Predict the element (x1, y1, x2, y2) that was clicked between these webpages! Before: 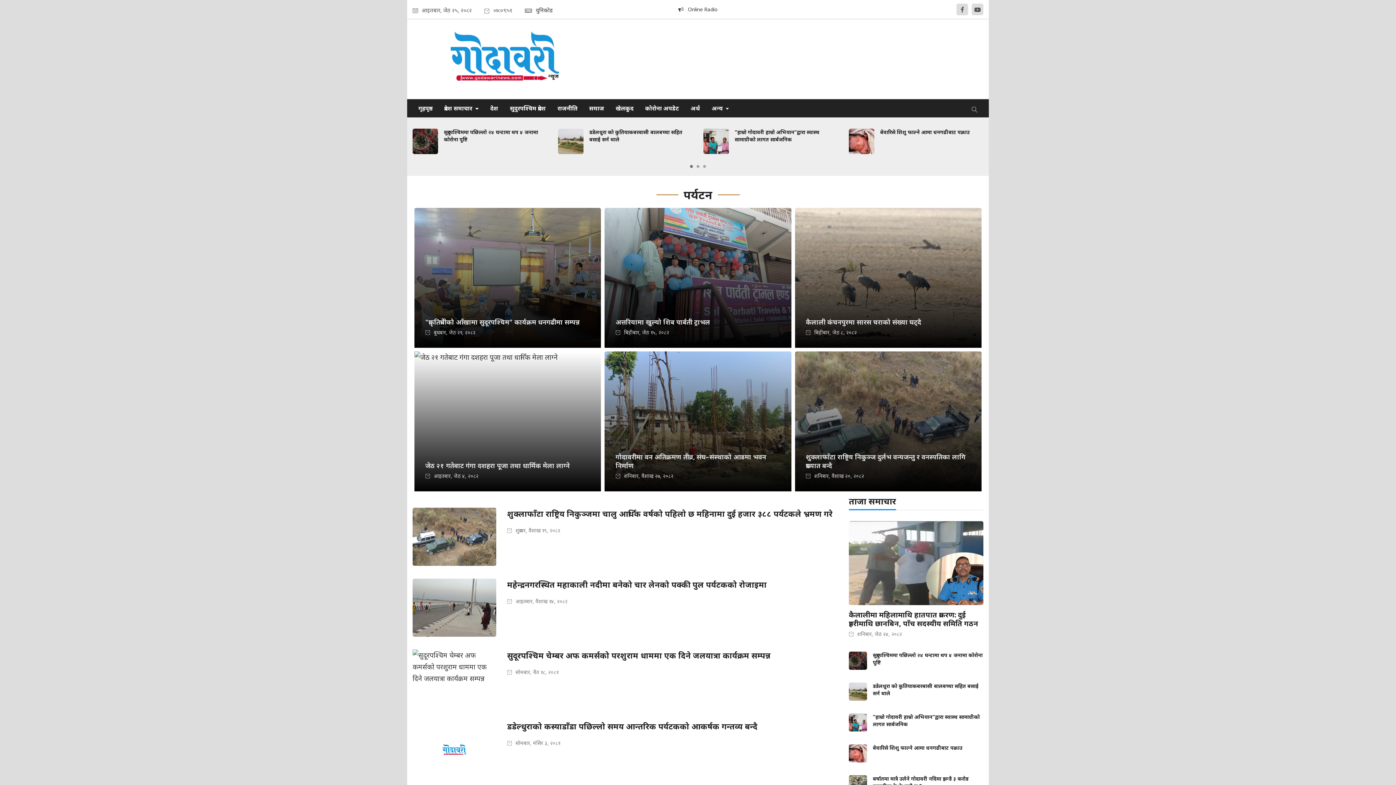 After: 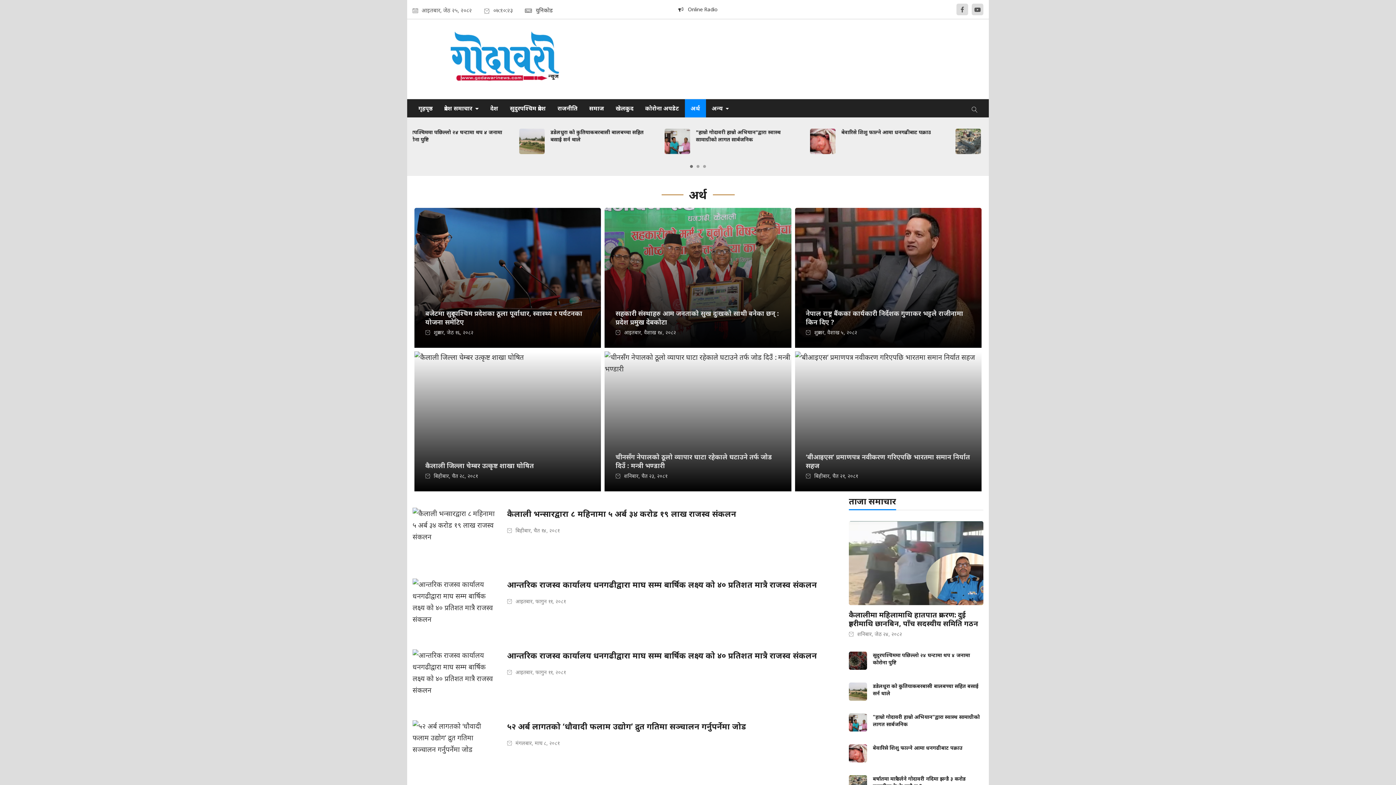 Action: label: अर्थ bbox: (684, 99, 706, 117)